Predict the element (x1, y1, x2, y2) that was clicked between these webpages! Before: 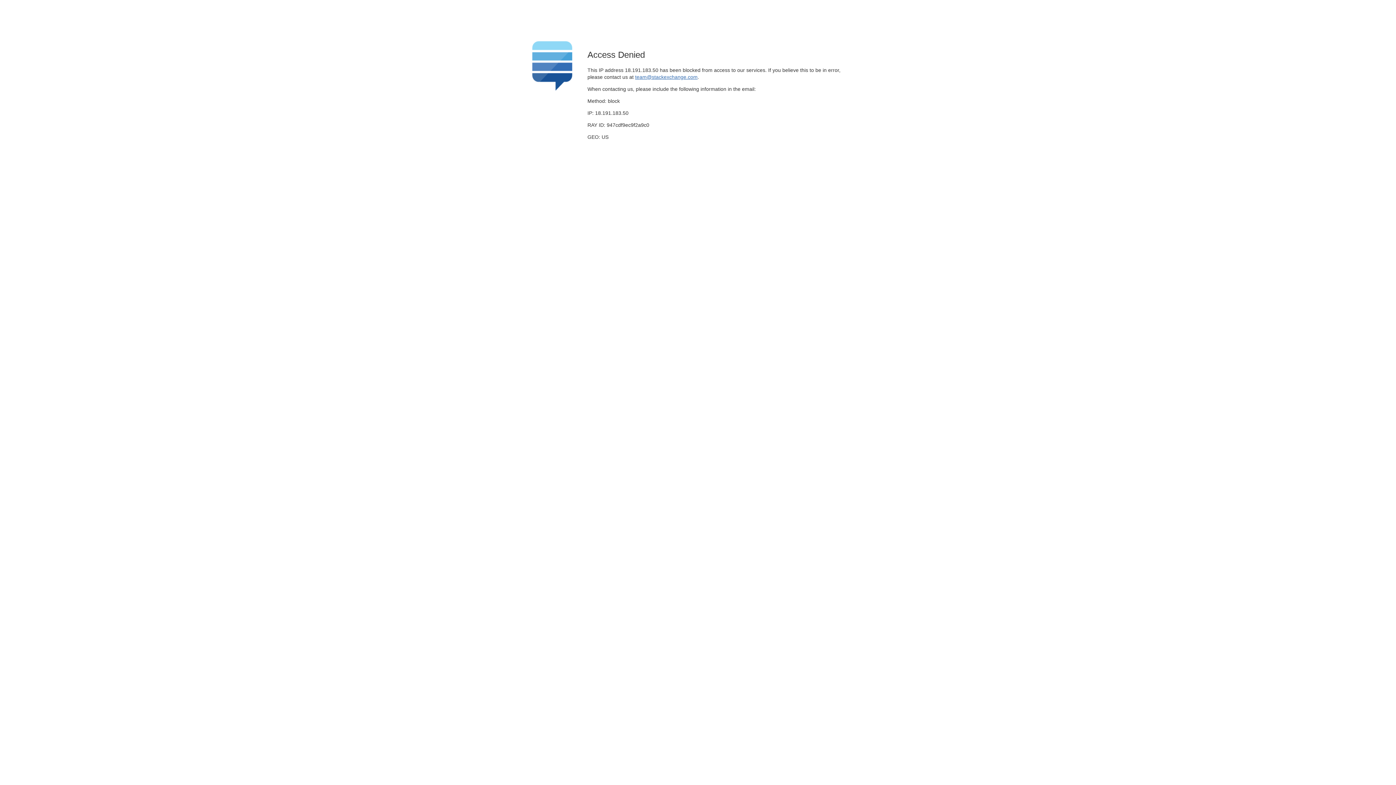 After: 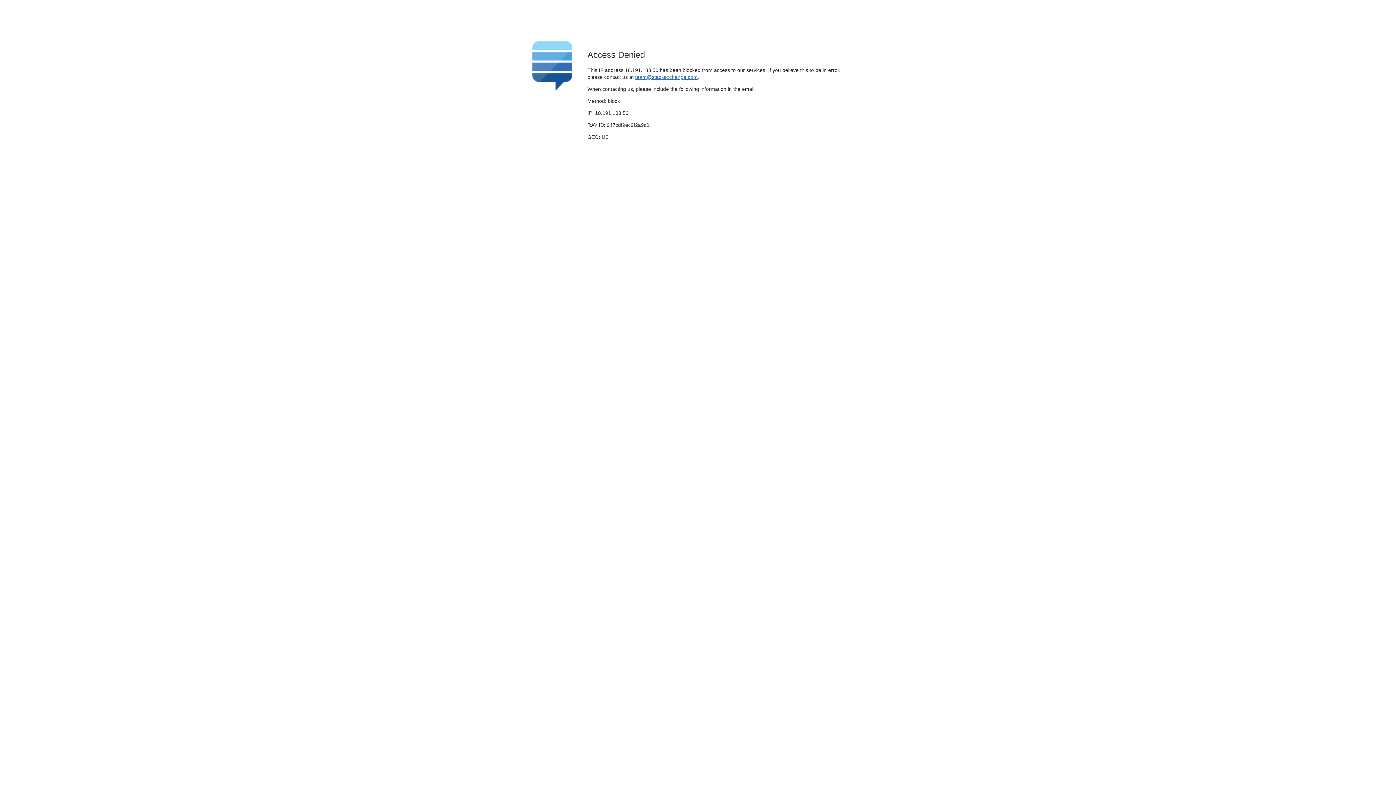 Action: bbox: (635, 74, 697, 79) label: team@stackexchange.com